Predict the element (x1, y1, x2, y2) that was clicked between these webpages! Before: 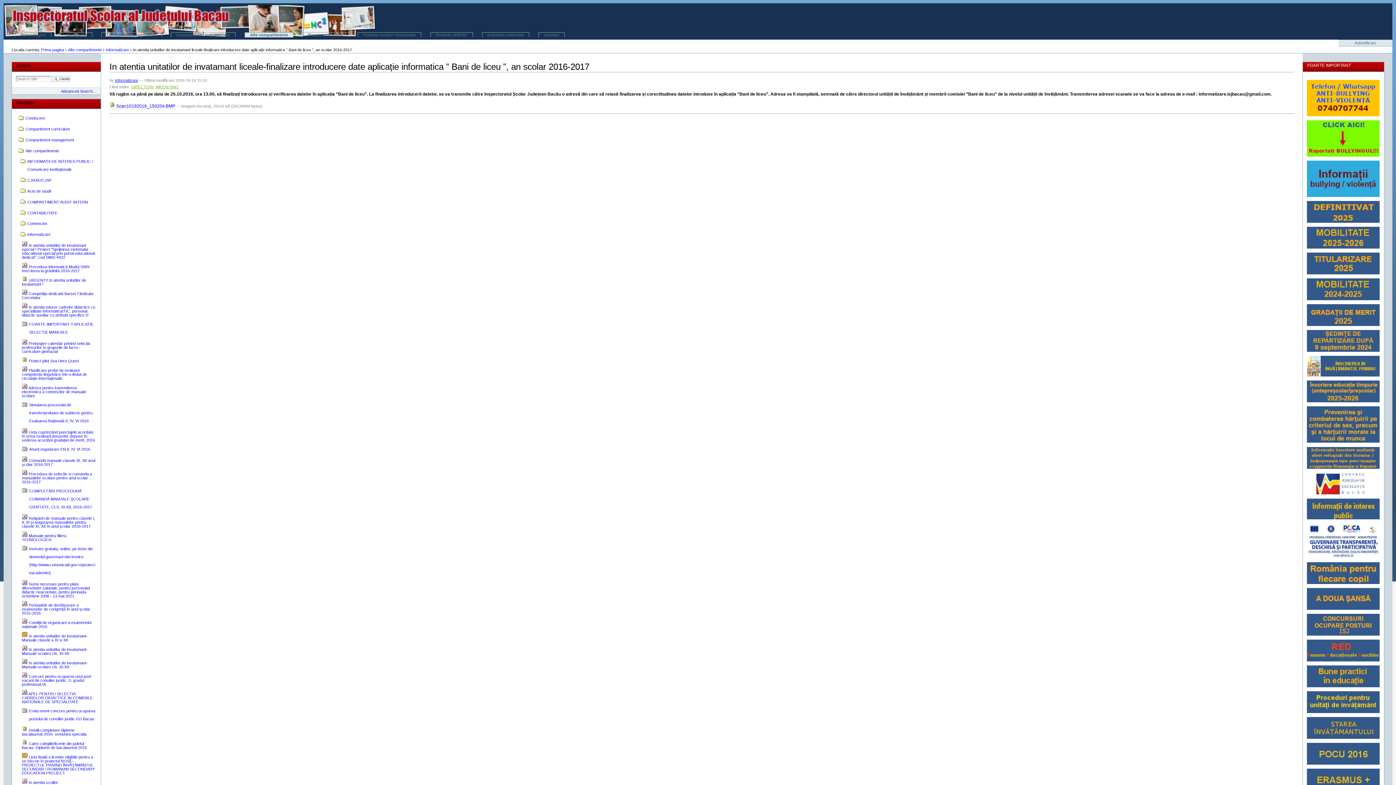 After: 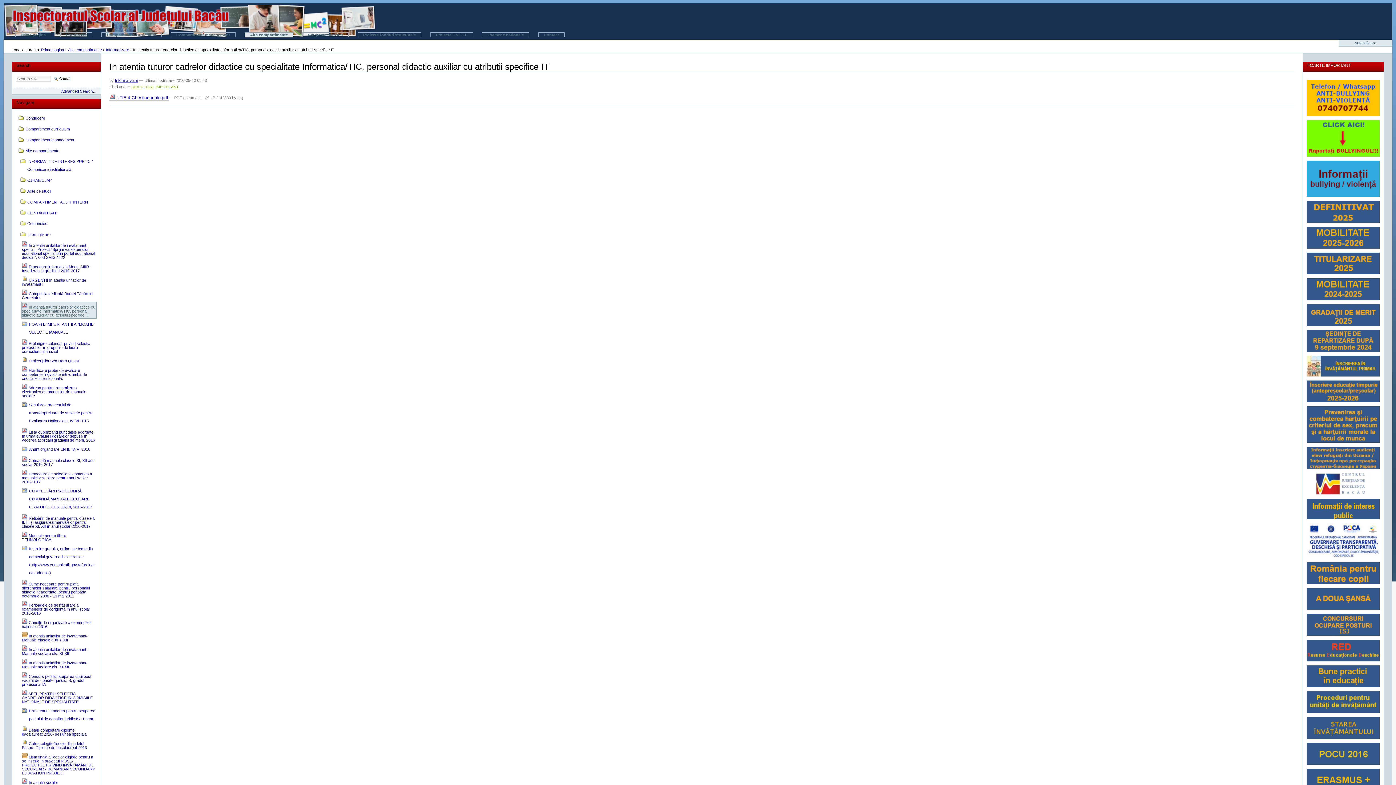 Action: bbox: (21, 301, 96, 318) label:  In atentia tuturor cadrelor didactice cu specialitate Informatica/TIC, personal didactic auxiliar cu atributii specifice IT